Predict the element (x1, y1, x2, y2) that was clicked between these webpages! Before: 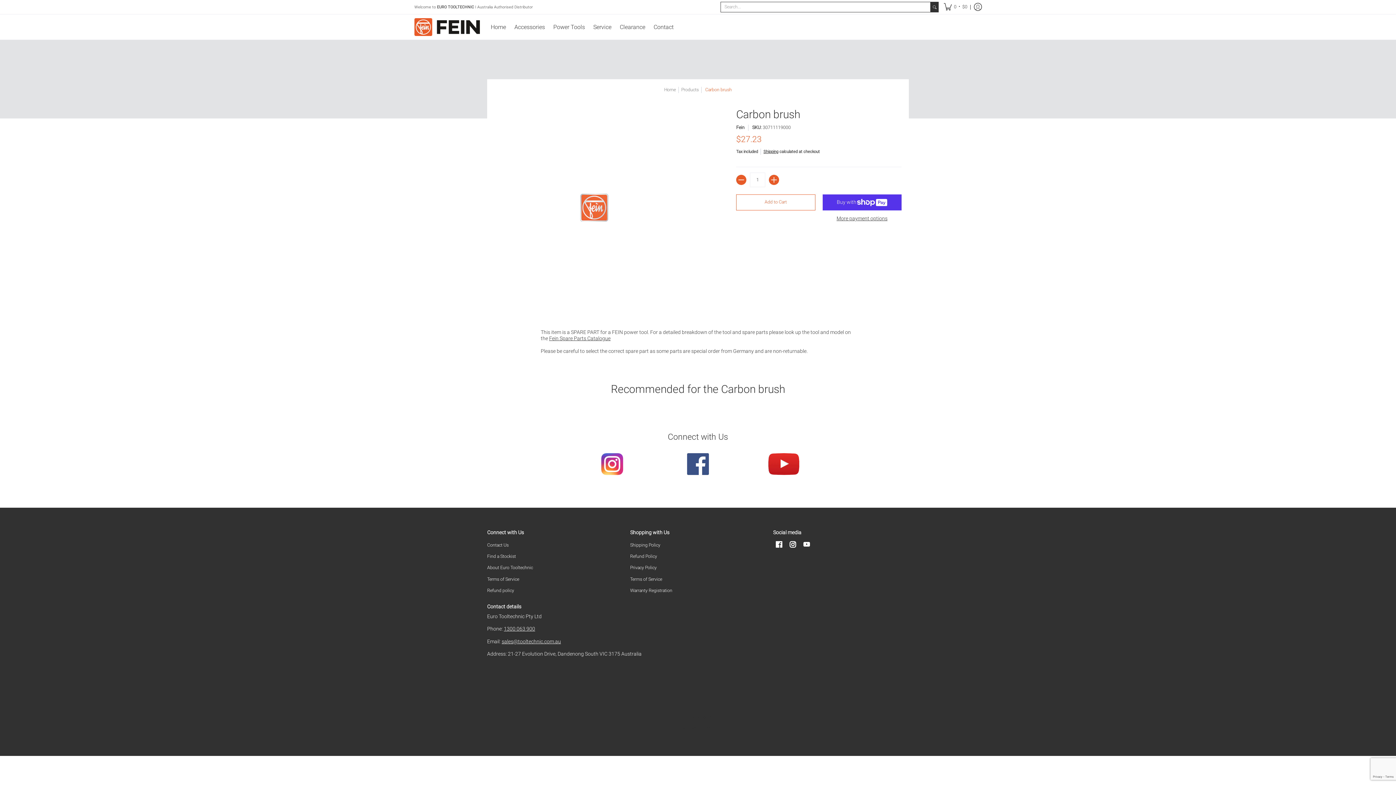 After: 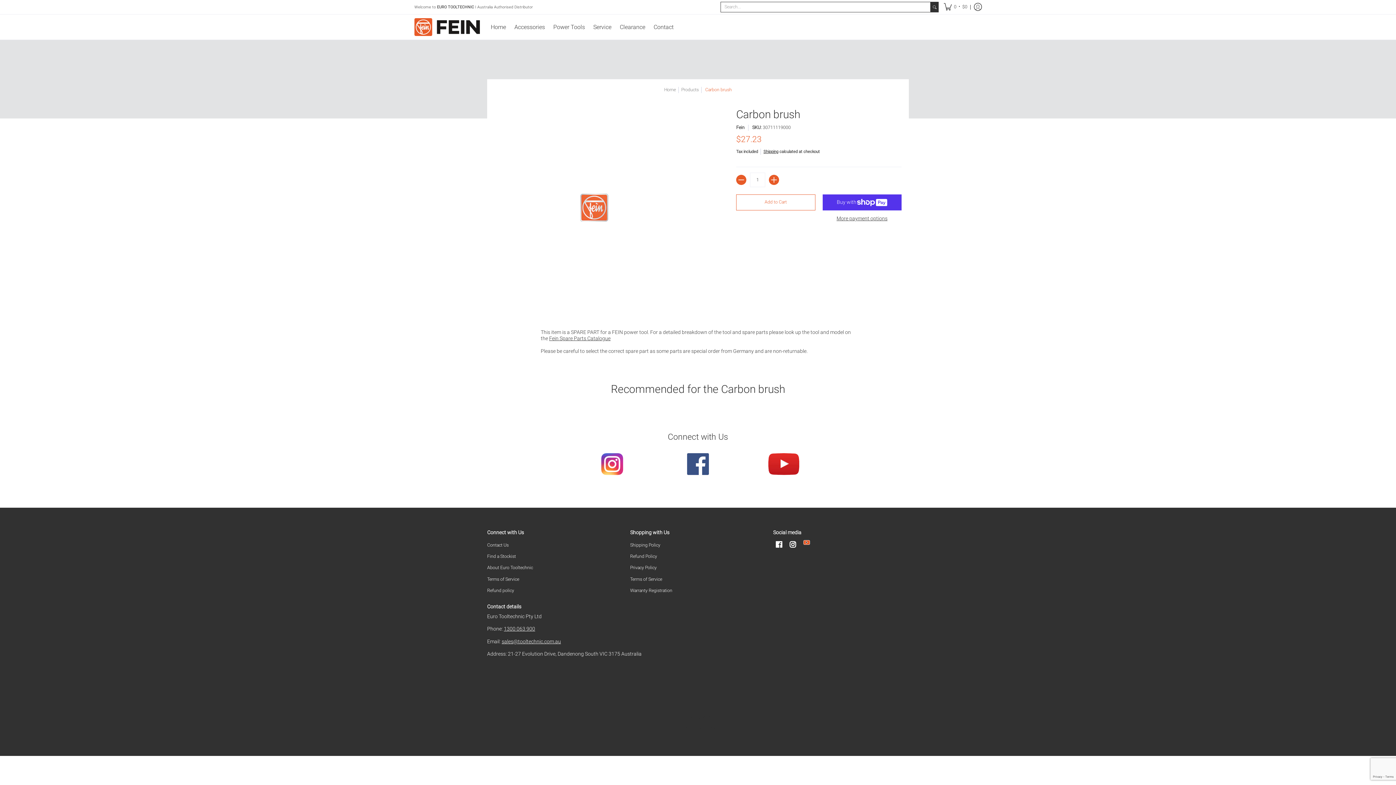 Action: bbox: (801, 539, 811, 549) label: YouTube